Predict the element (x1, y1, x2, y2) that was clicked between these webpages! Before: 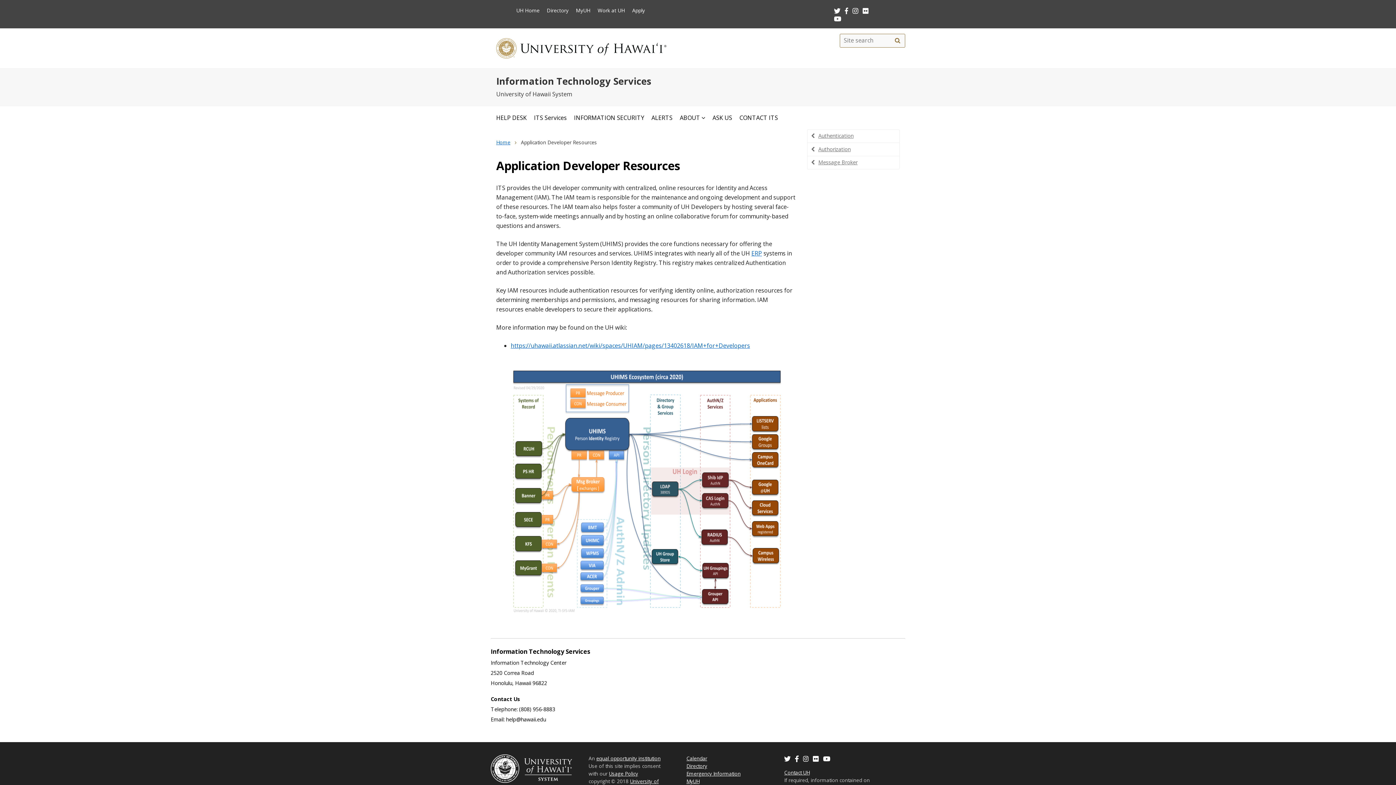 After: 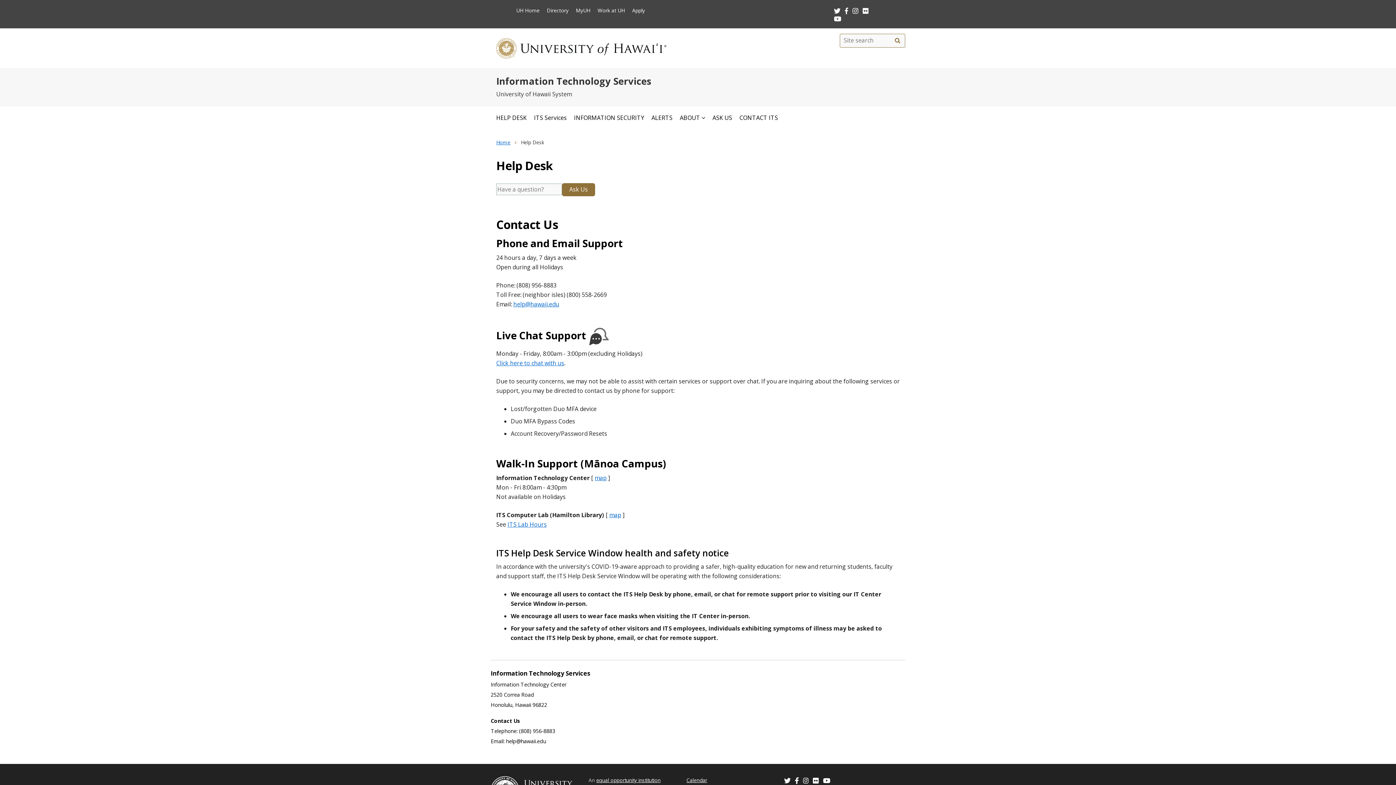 Action: label: HELP DESK bbox: (496, 111, 526, 123)